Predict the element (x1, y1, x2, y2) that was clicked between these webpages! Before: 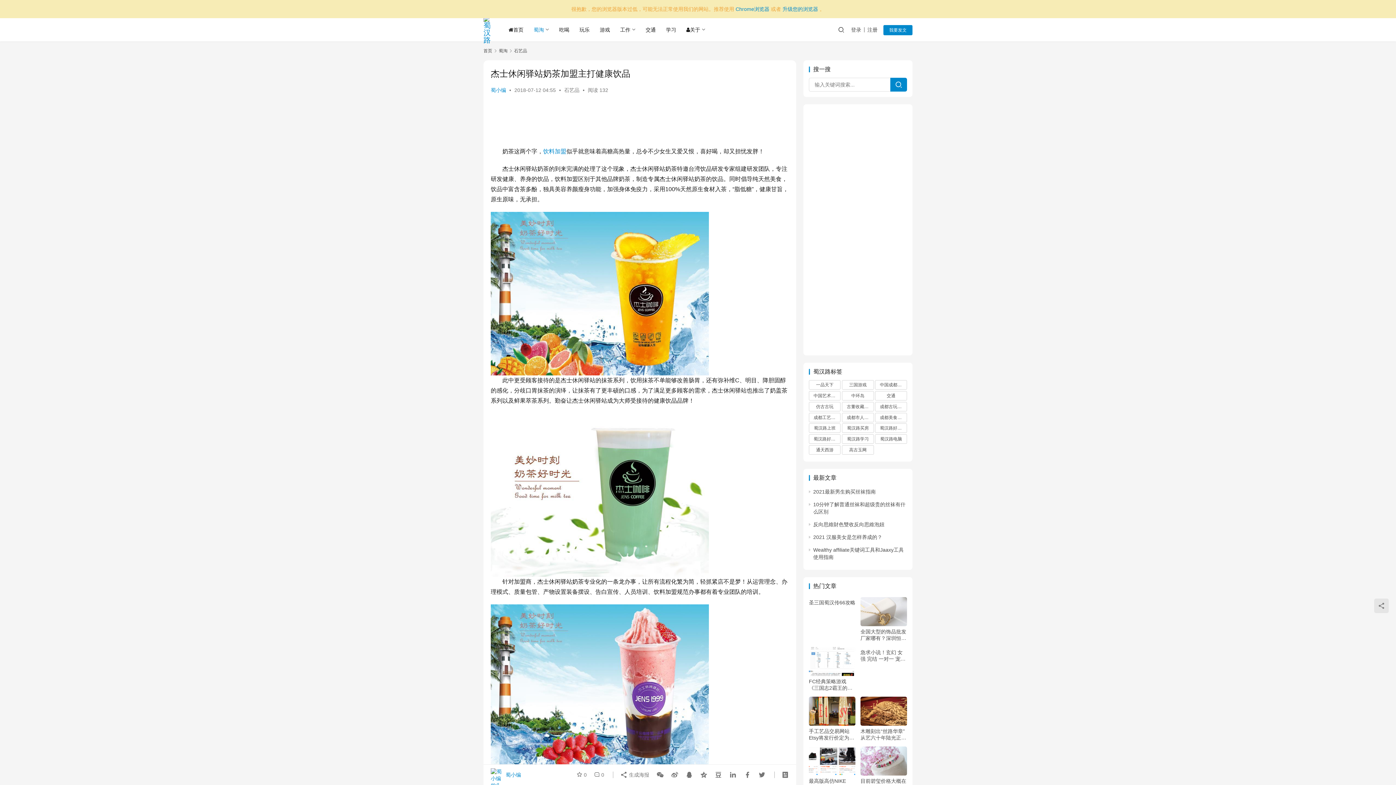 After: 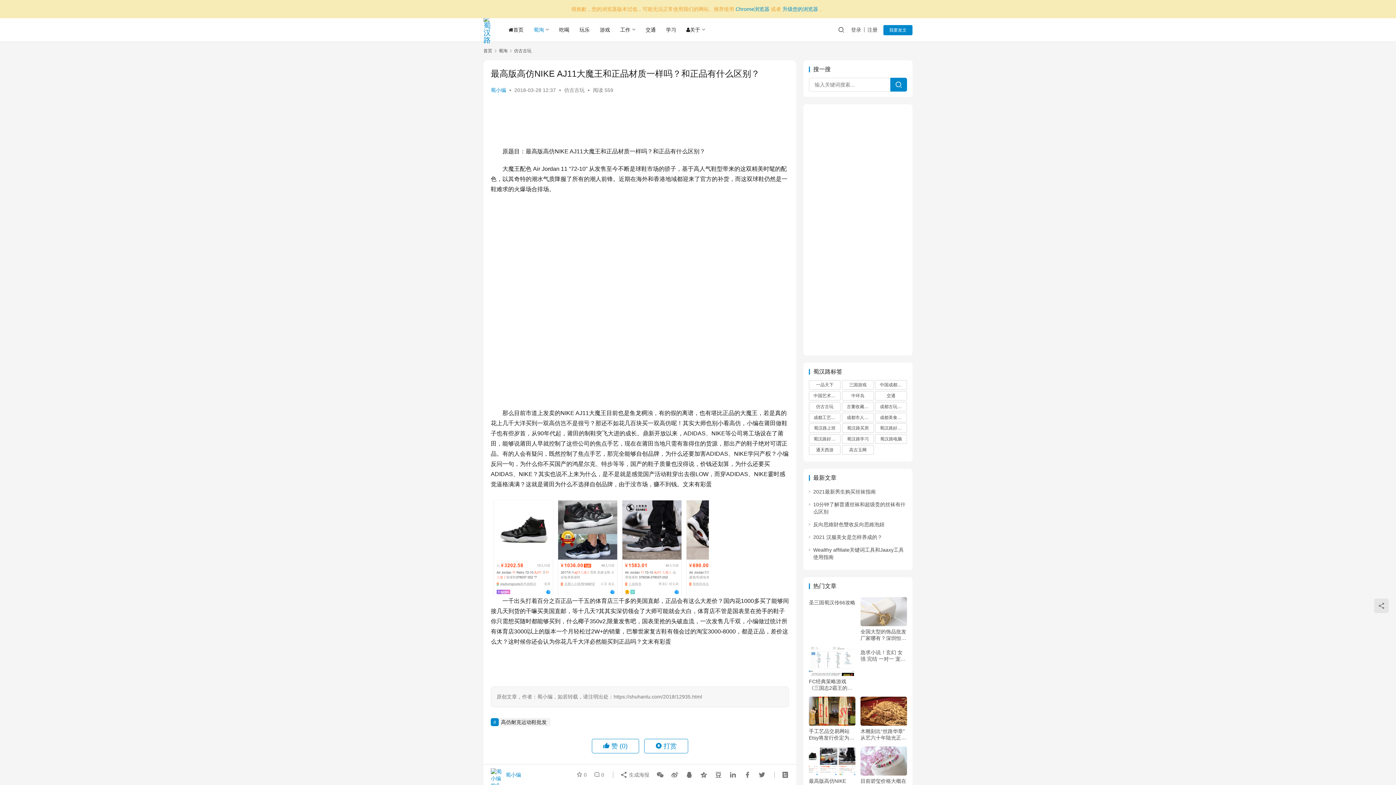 Action: label: 最高版高仿NIKE AJ11大魔王和正品材质一样吗？和正品有什么区别？ bbox: (809, 778, 855, 791)